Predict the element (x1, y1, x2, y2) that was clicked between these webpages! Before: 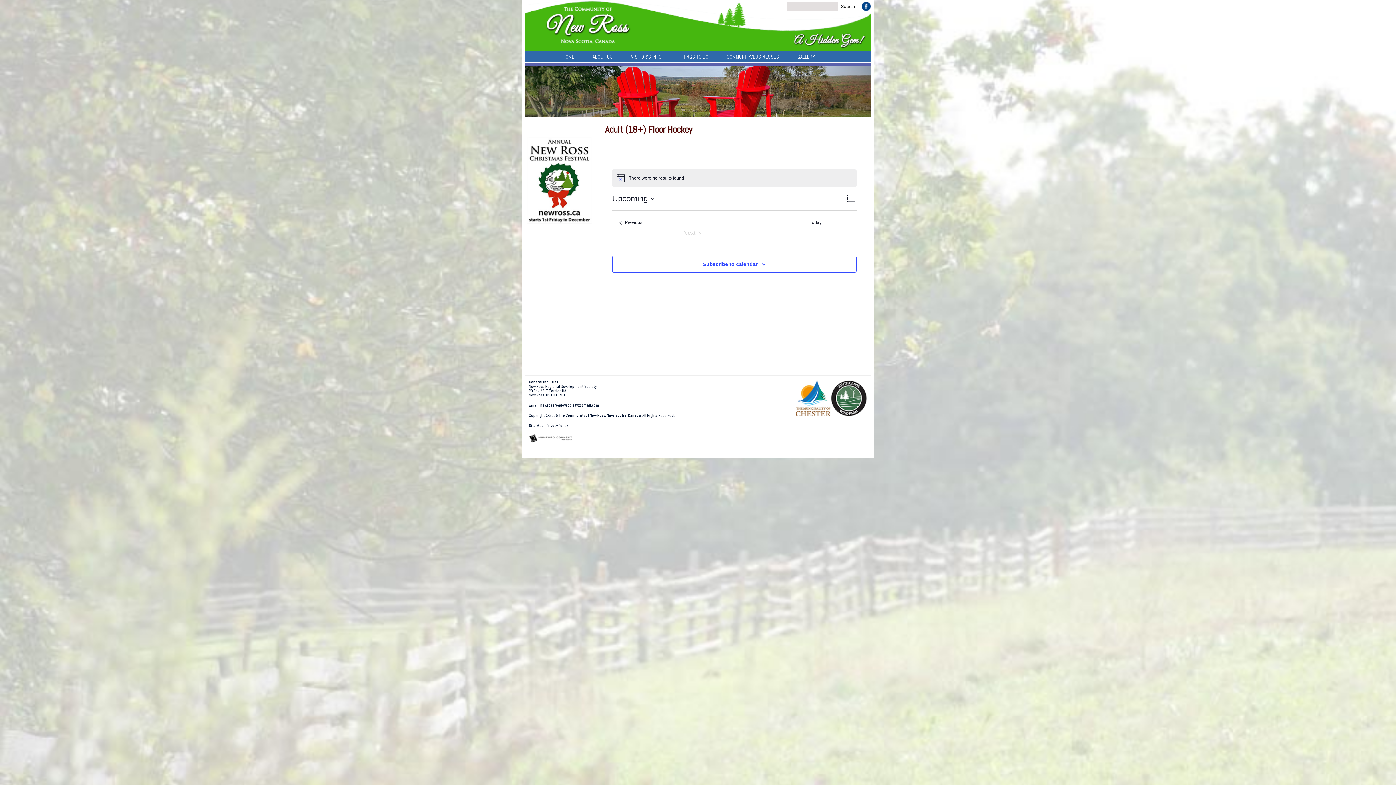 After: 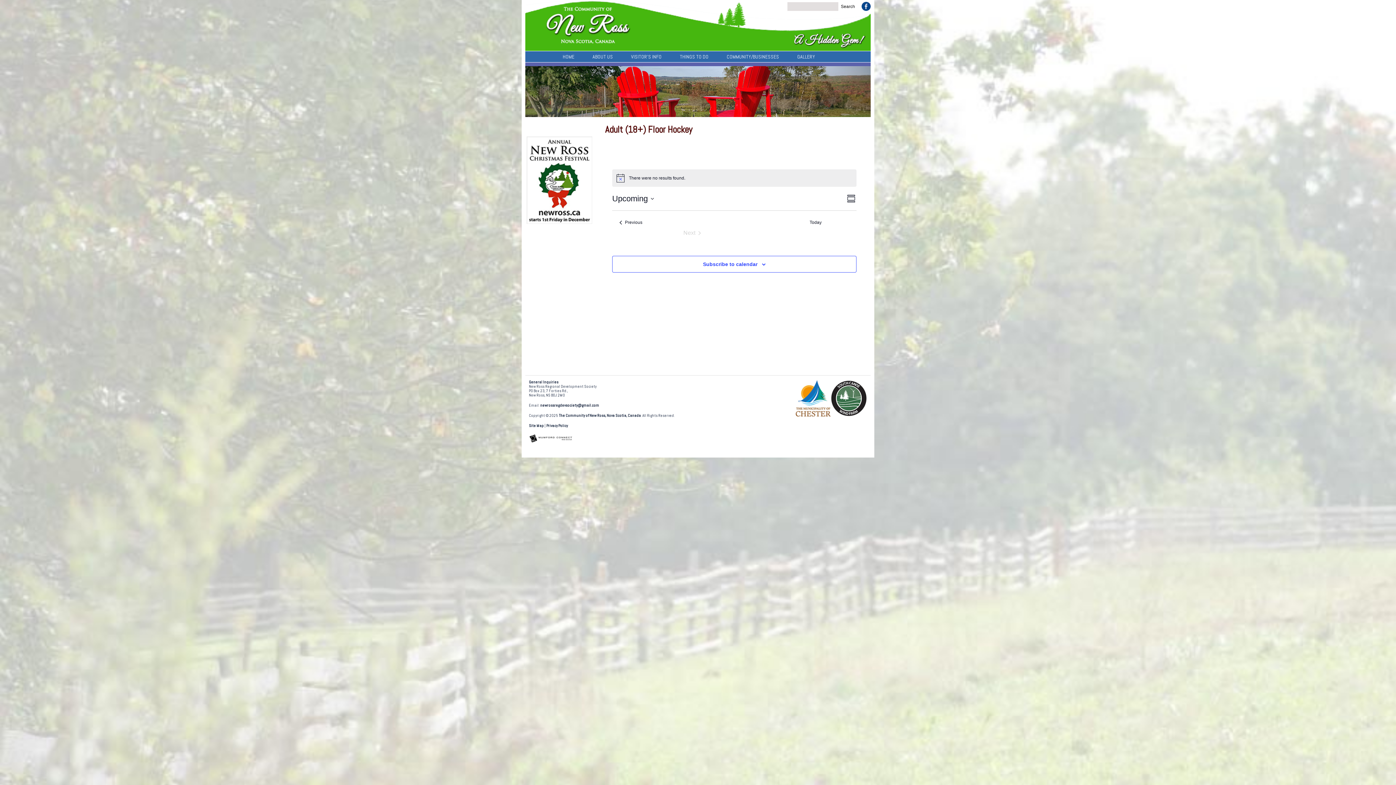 Action: bbox: (796, 413, 830, 417)